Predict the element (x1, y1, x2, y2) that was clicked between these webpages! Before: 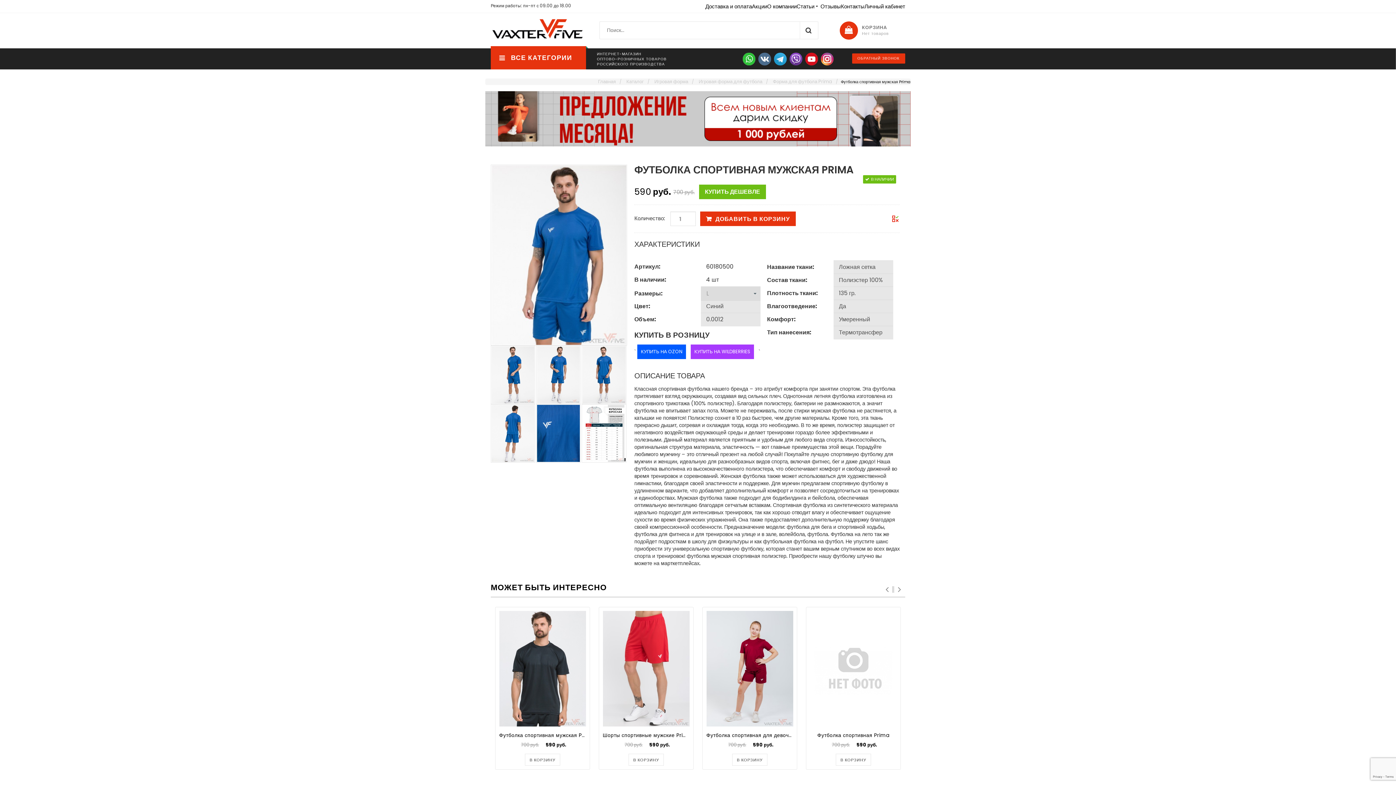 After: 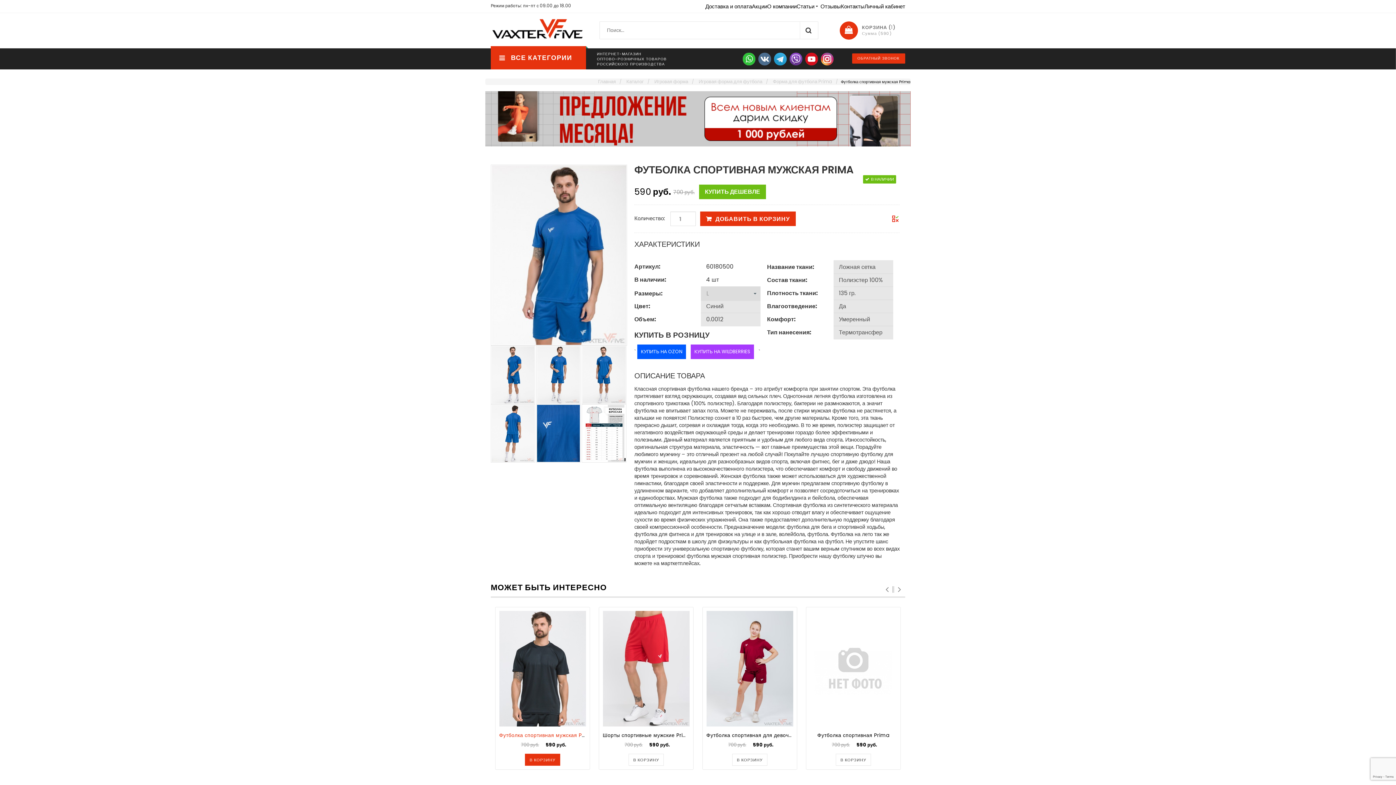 Action: label: В КОРЗИНУ bbox: (525, 754, 560, 766)